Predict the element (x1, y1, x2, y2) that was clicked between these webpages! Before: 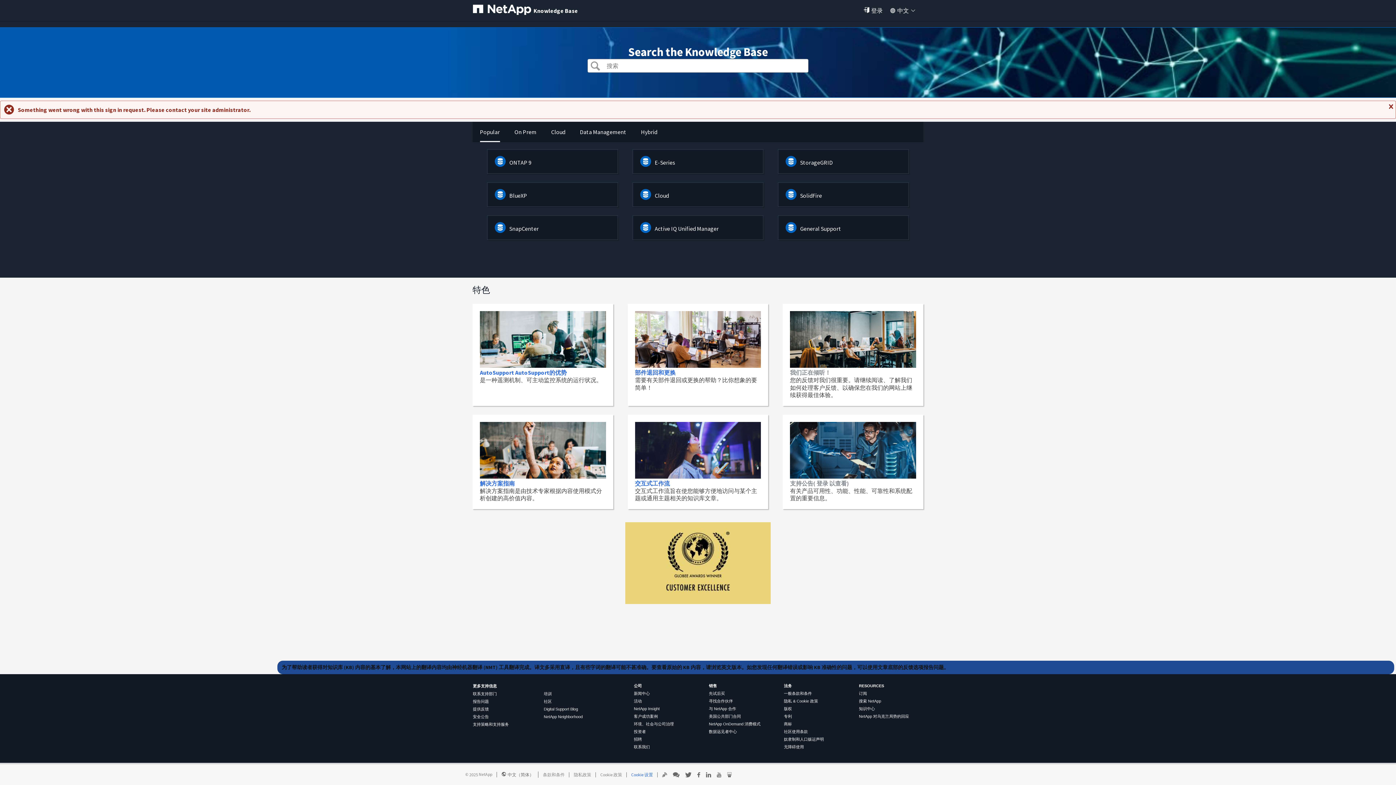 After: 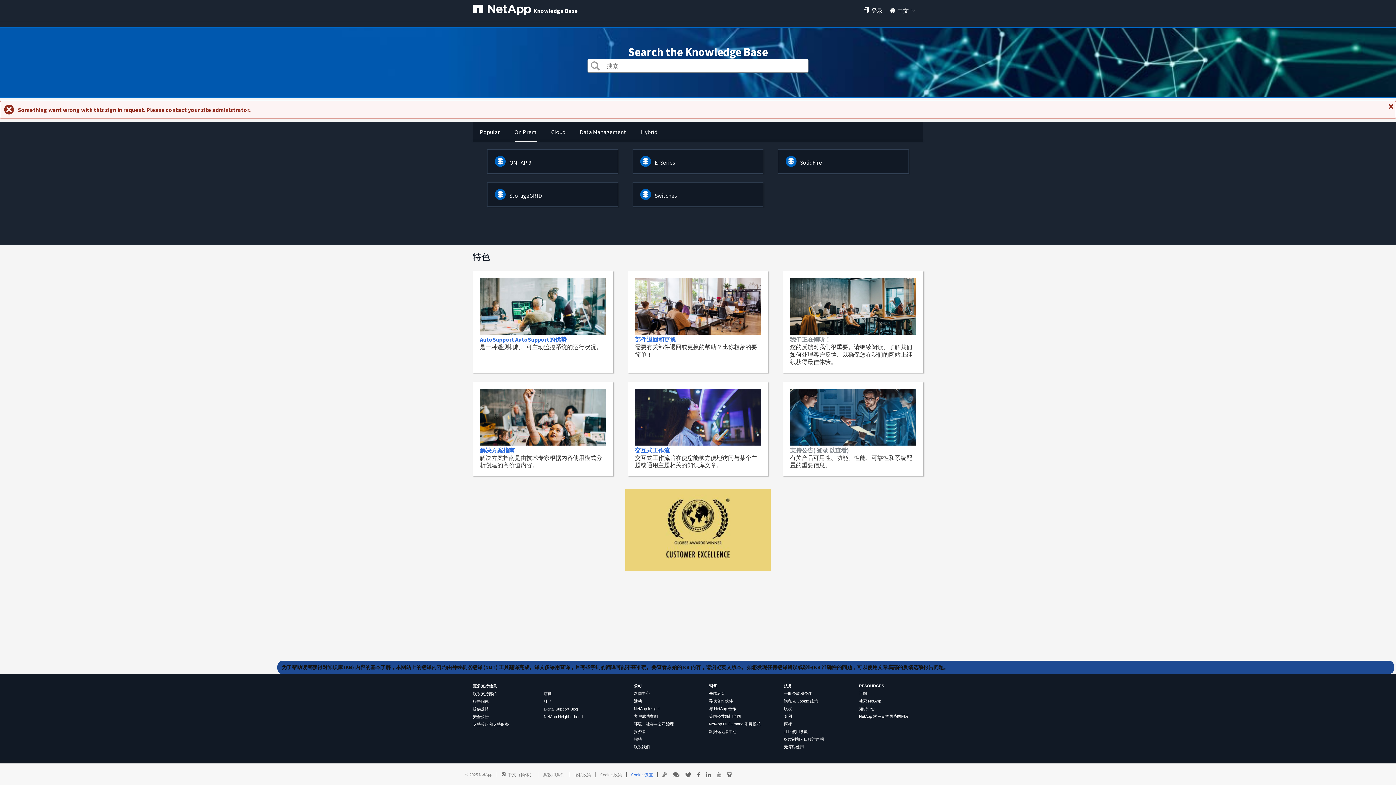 Action: bbox: (514, 128, 536, 135) label: On Prem